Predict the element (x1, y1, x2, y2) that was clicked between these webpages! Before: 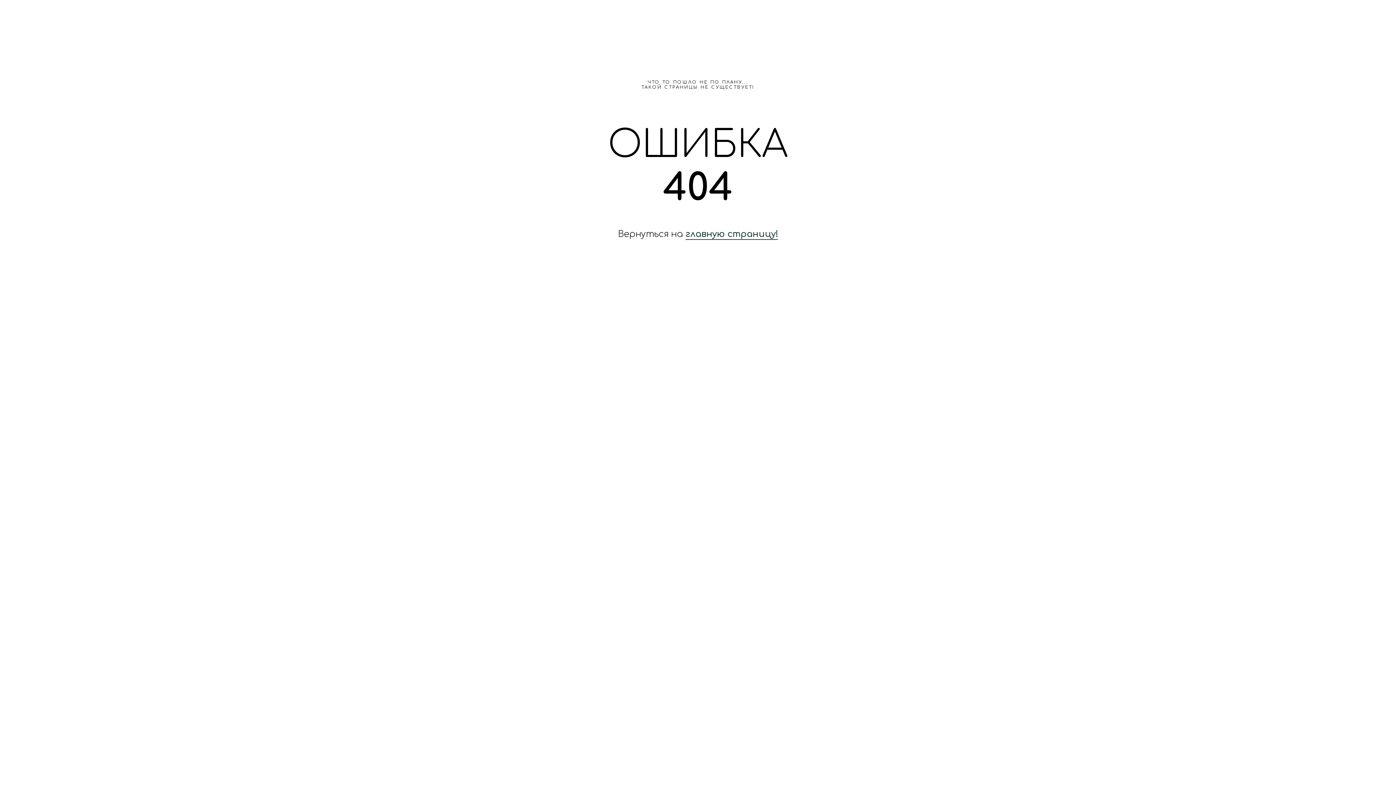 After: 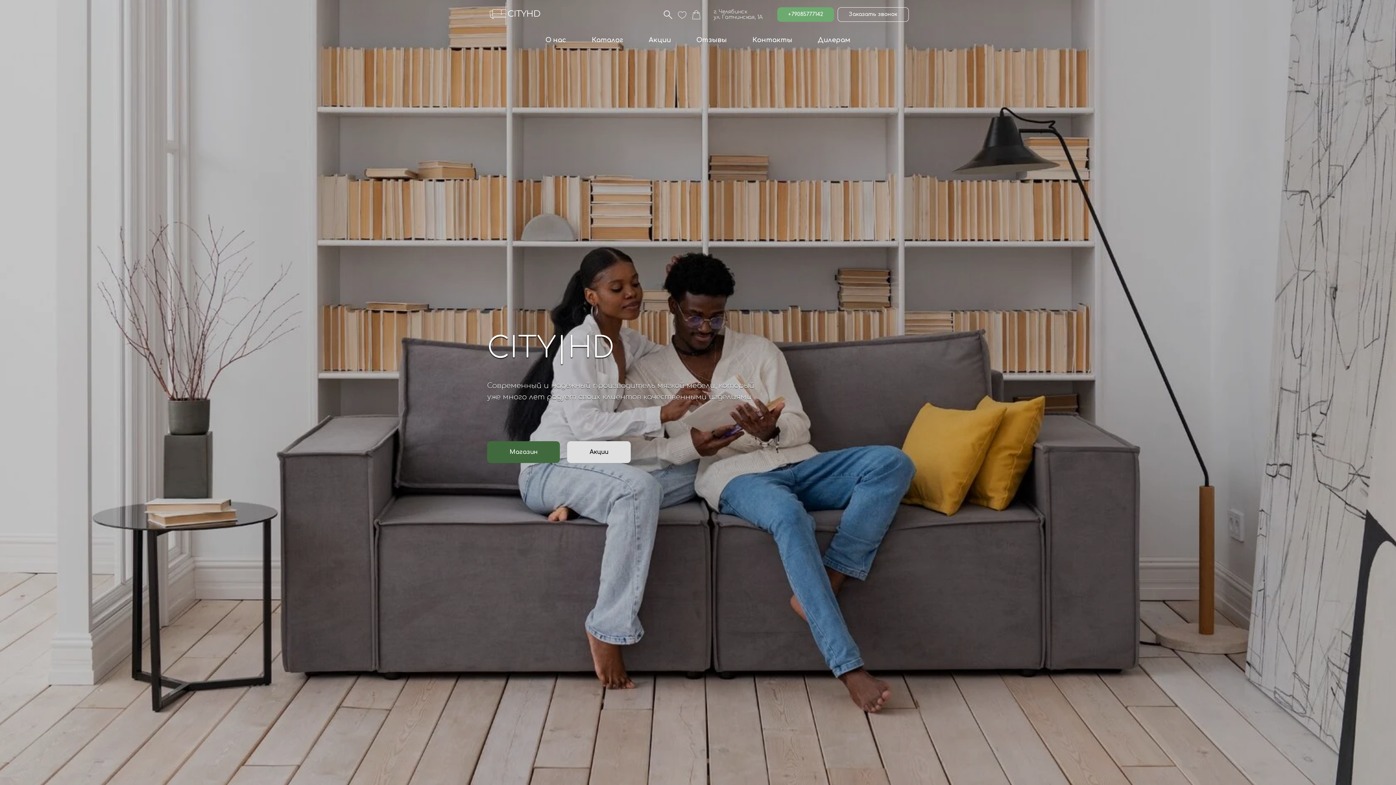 Action: label: главную страницу! bbox: (685, 229, 778, 240)